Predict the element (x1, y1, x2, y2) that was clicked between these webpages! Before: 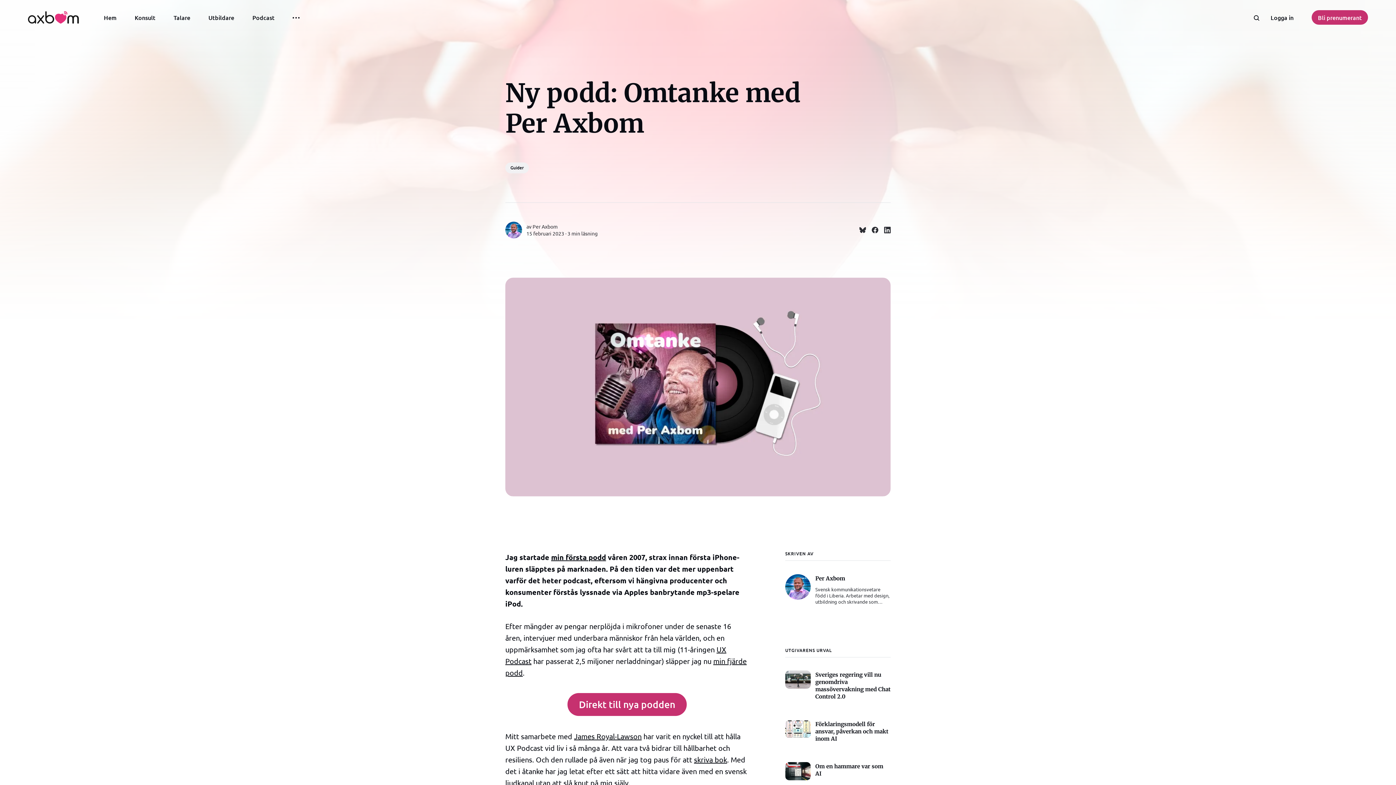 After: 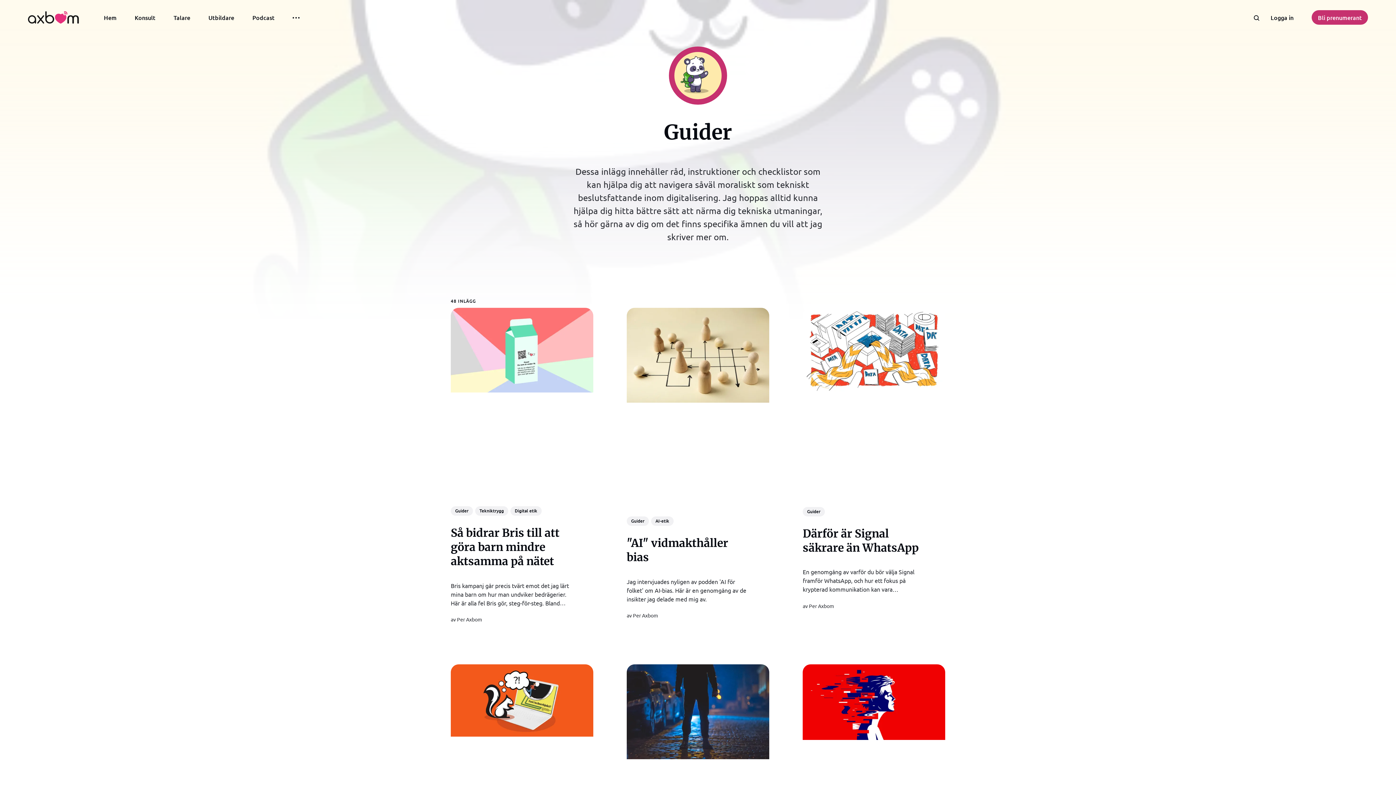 Action: label: Guider bbox: (505, 162, 529, 173)